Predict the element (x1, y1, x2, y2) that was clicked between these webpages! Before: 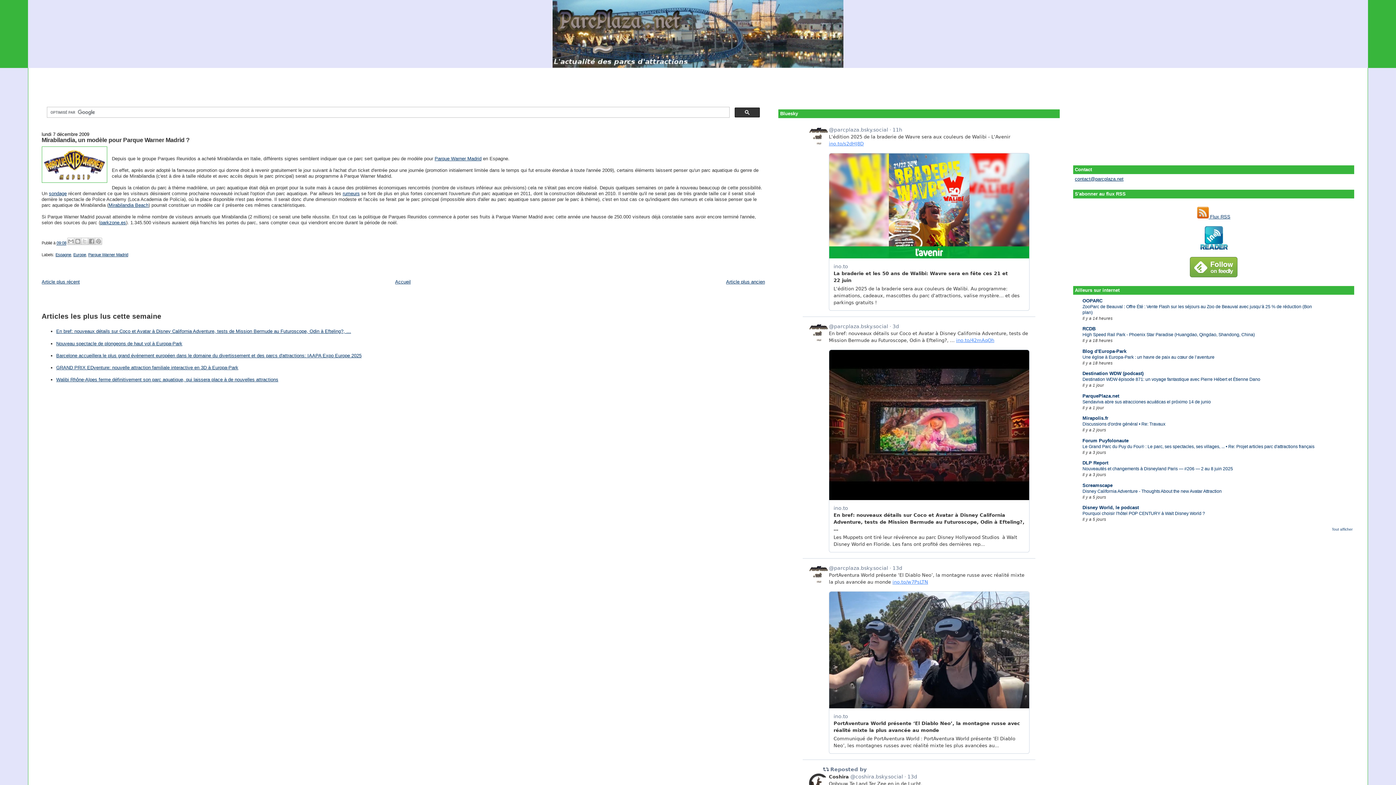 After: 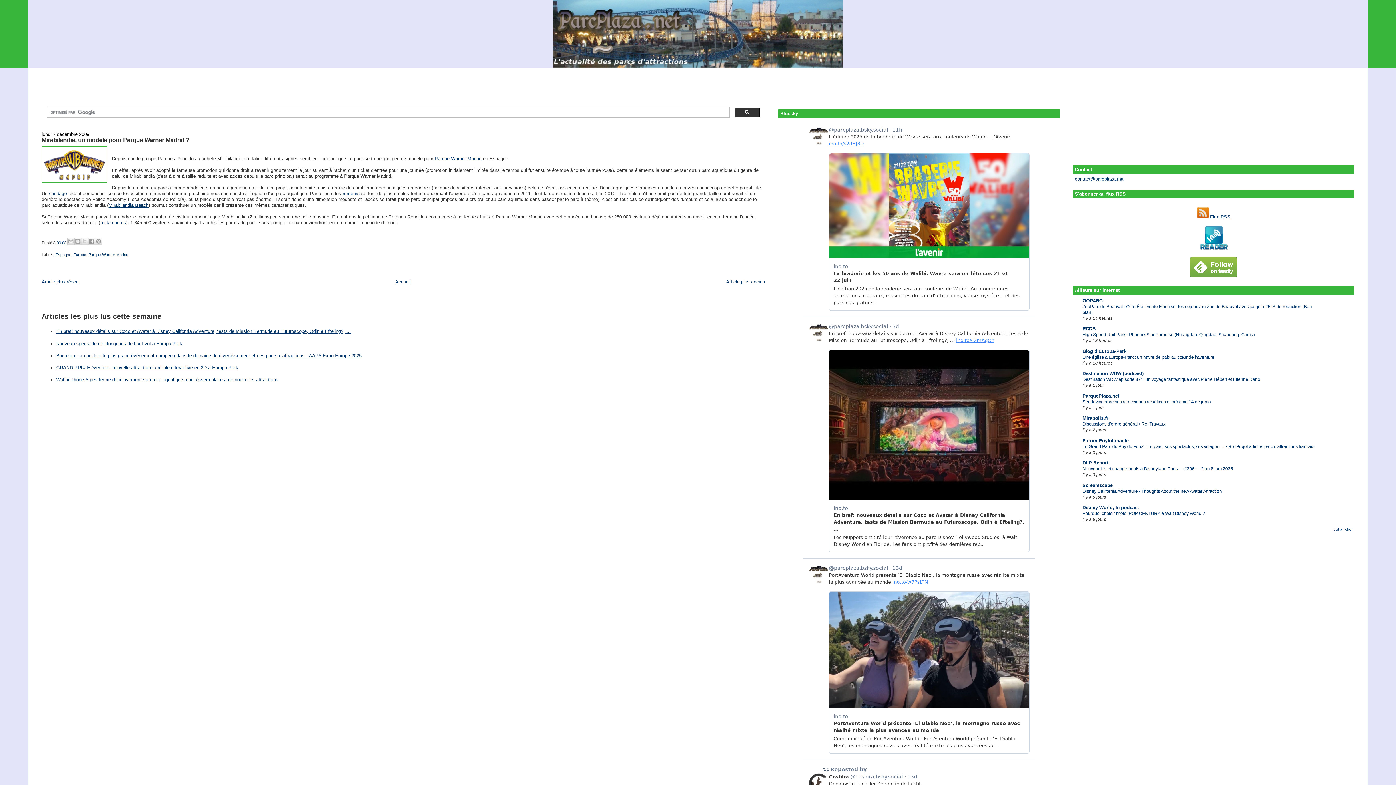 Action: bbox: (1082, 505, 1139, 510) label: Disney World, le podcast